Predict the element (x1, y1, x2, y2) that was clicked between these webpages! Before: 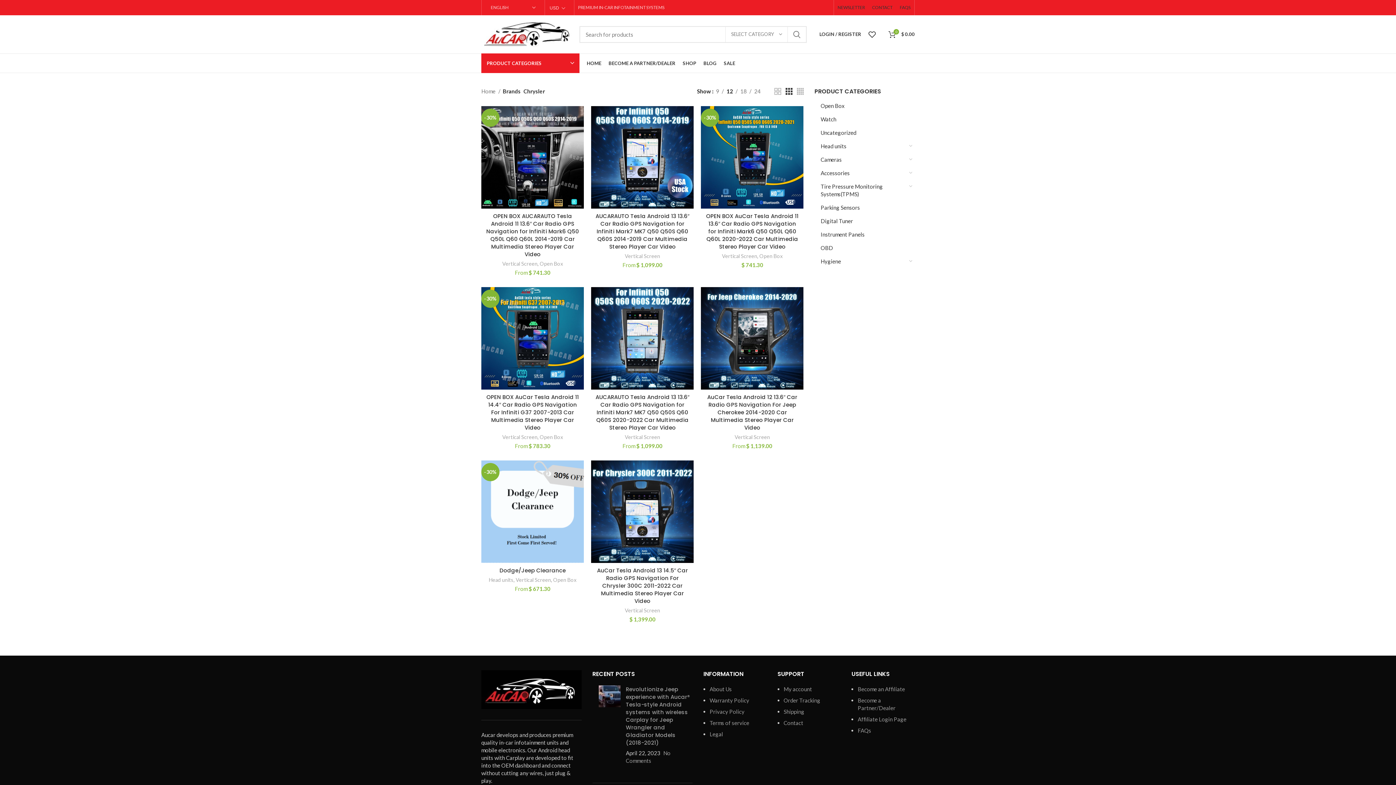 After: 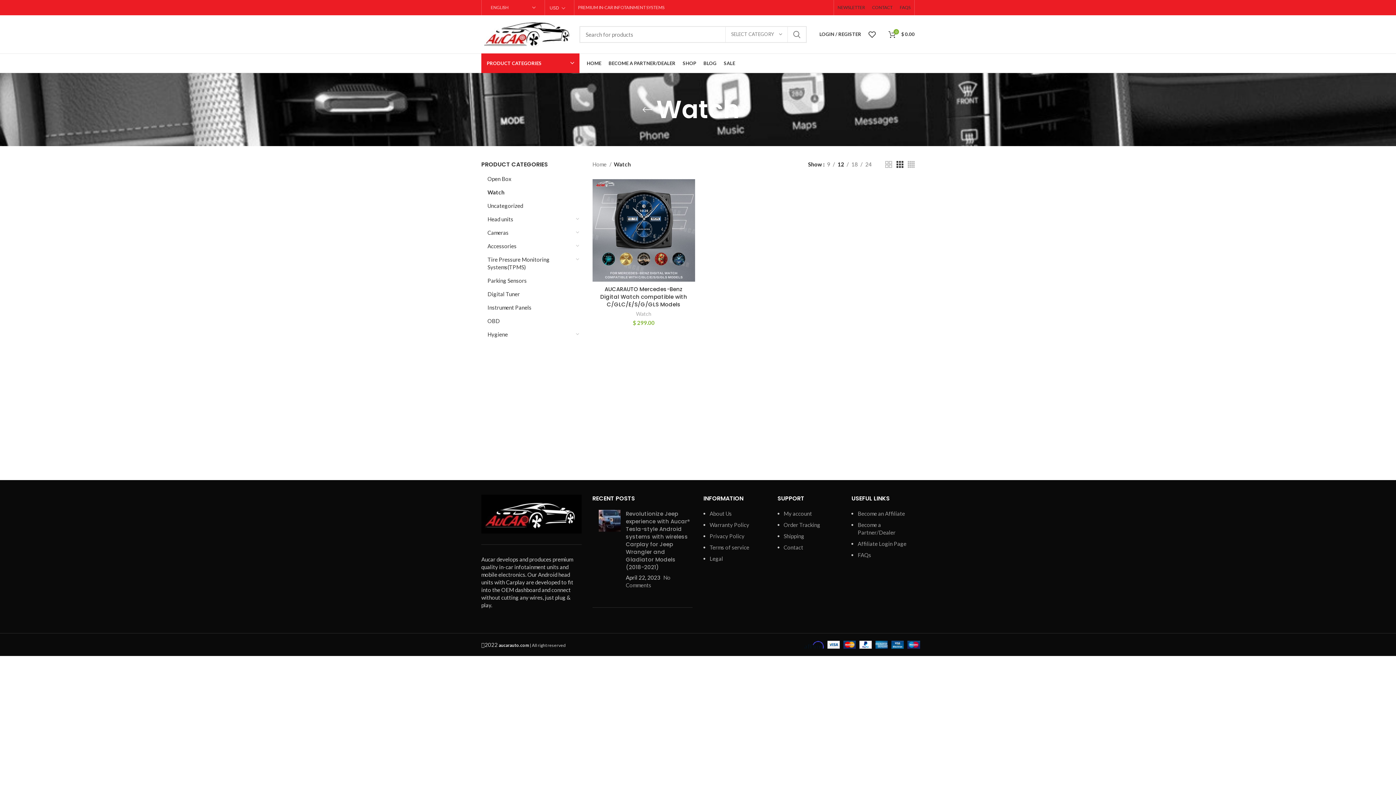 Action: label: Watch bbox: (820, 112, 905, 126)